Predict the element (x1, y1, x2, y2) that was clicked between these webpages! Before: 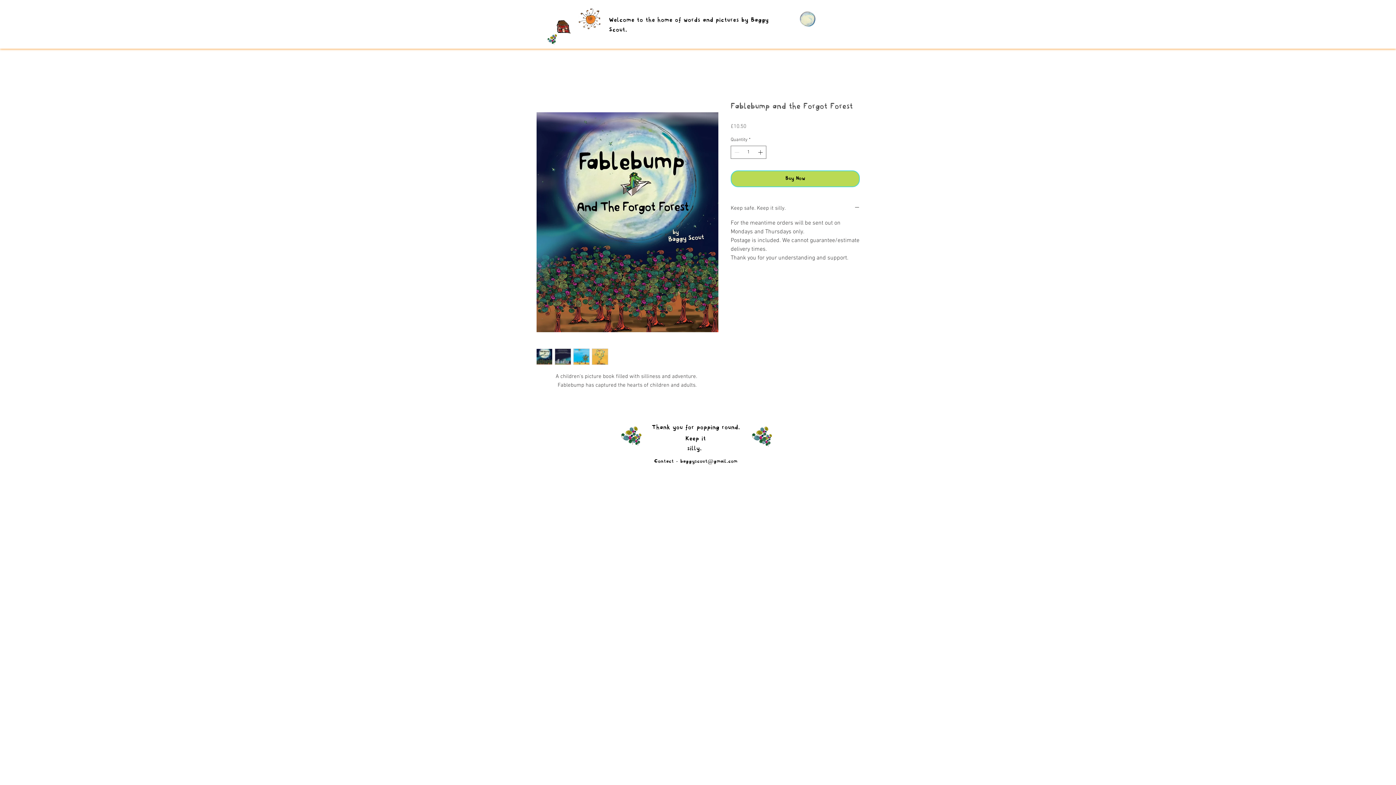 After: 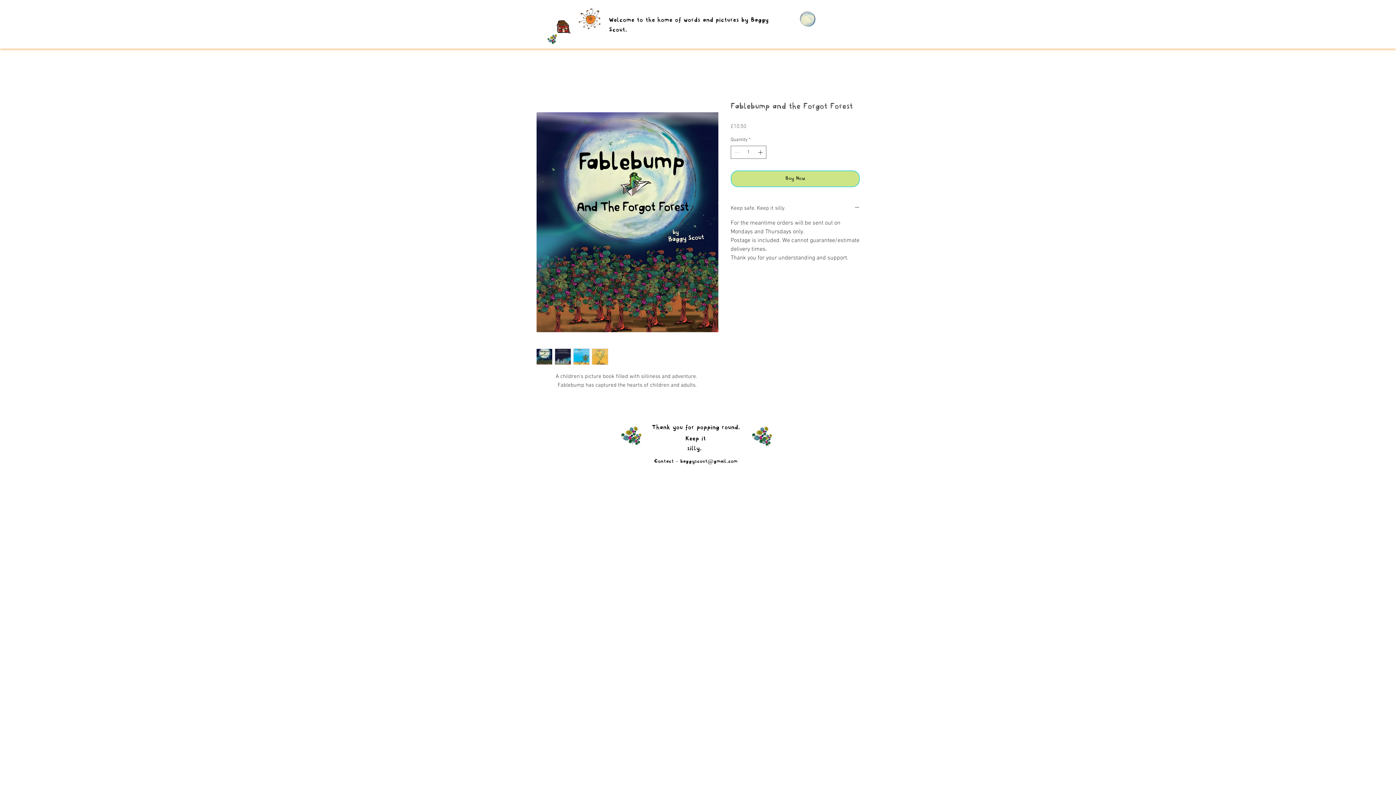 Action: label: Buy Now bbox: (730, 170, 860, 187)